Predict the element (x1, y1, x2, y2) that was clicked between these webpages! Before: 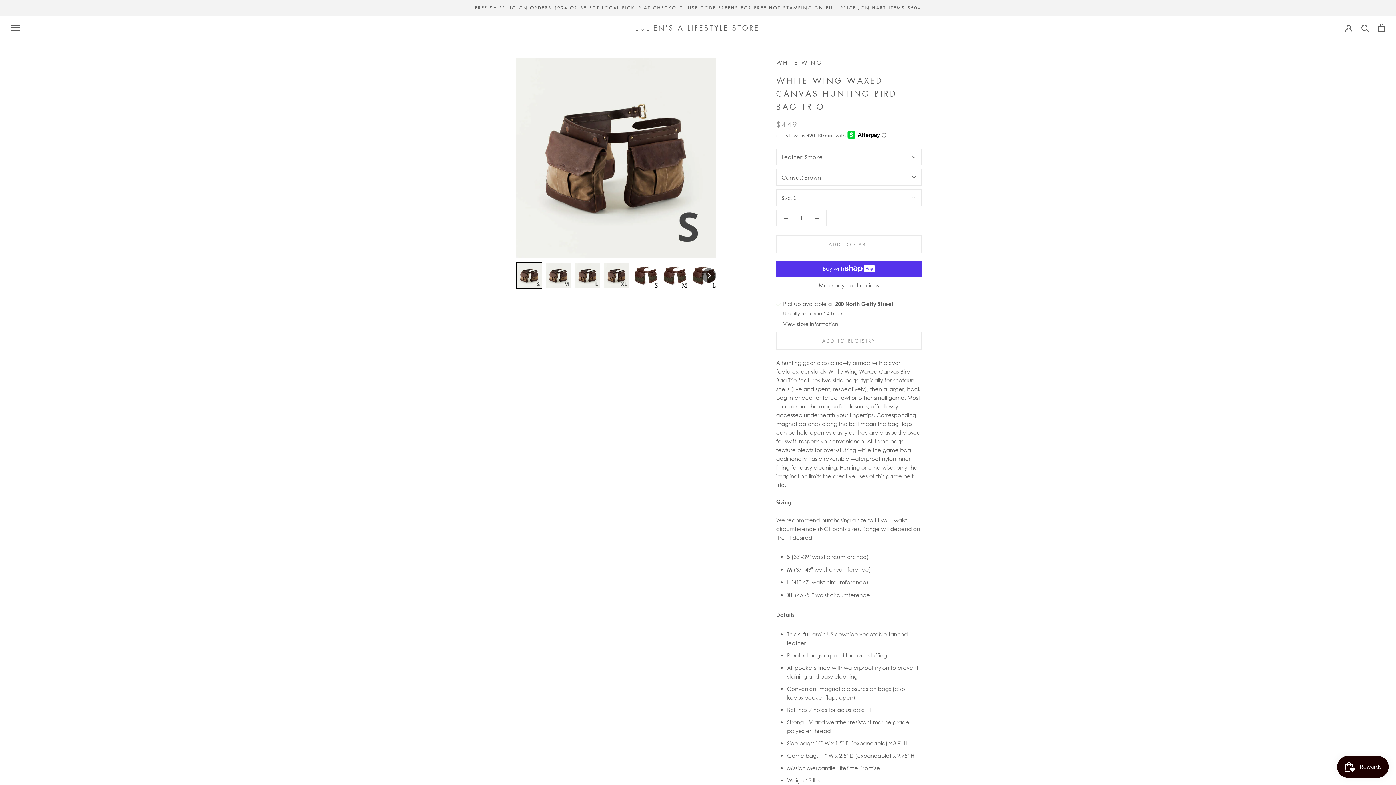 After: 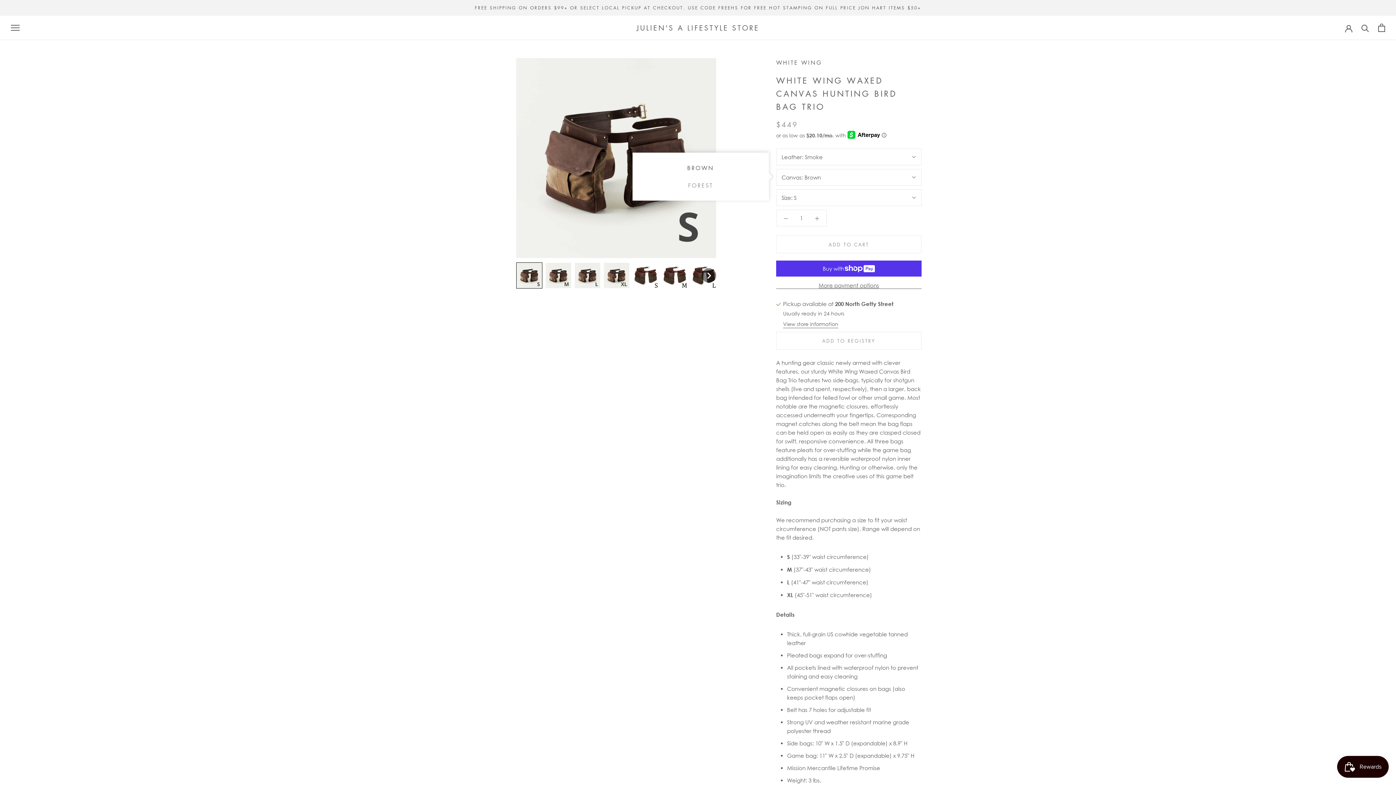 Action: label: Canvas: Brown bbox: (776, 169, 921, 185)